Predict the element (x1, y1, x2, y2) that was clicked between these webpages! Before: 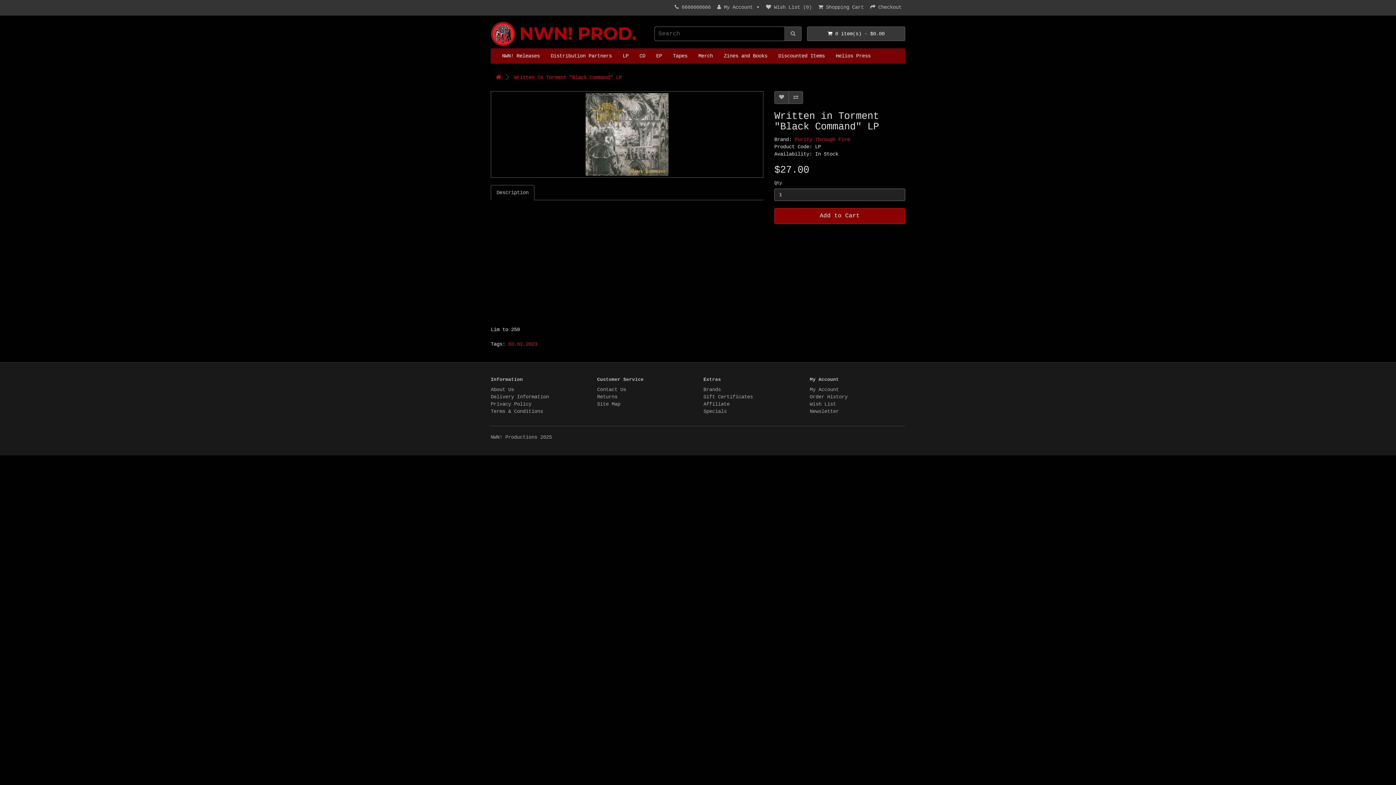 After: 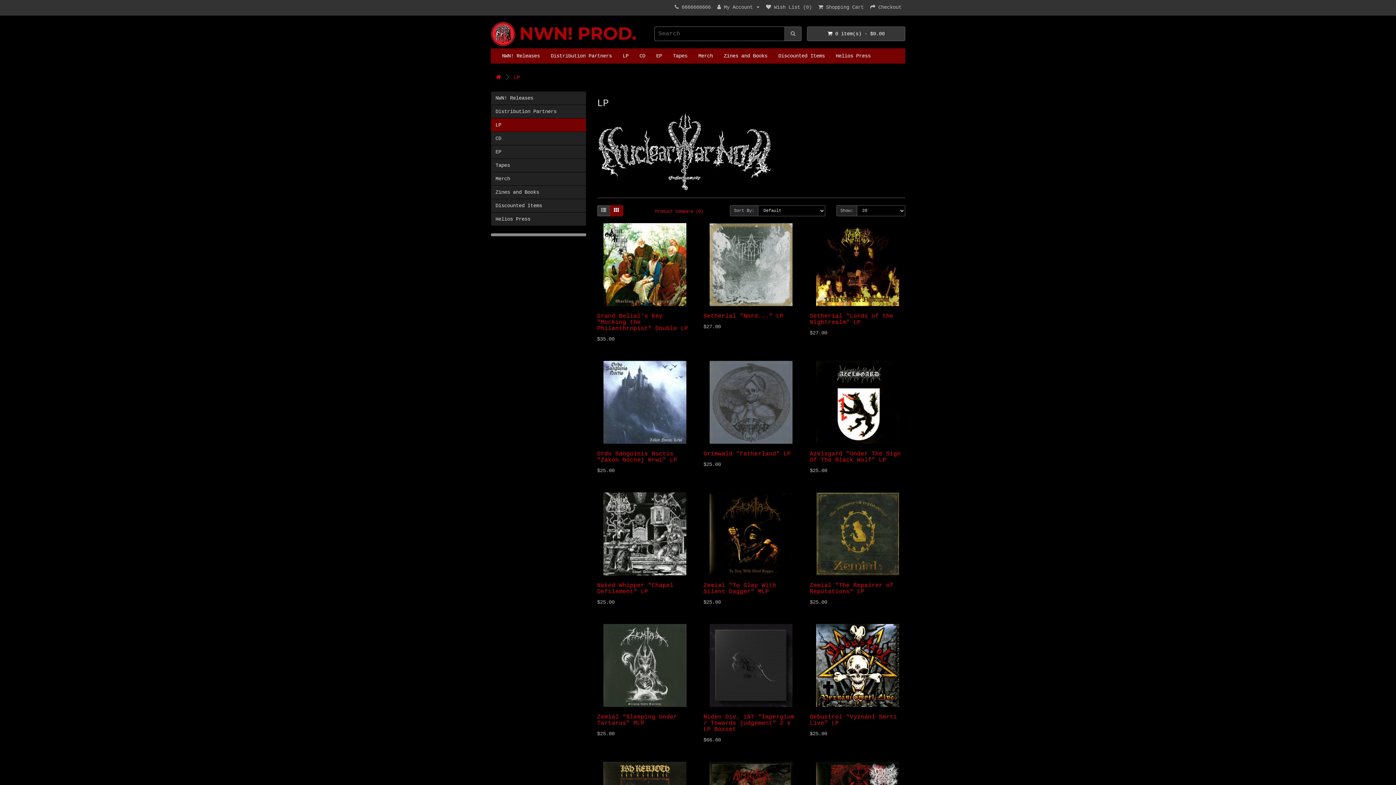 Action: bbox: (617, 48, 634, 63) label: LP